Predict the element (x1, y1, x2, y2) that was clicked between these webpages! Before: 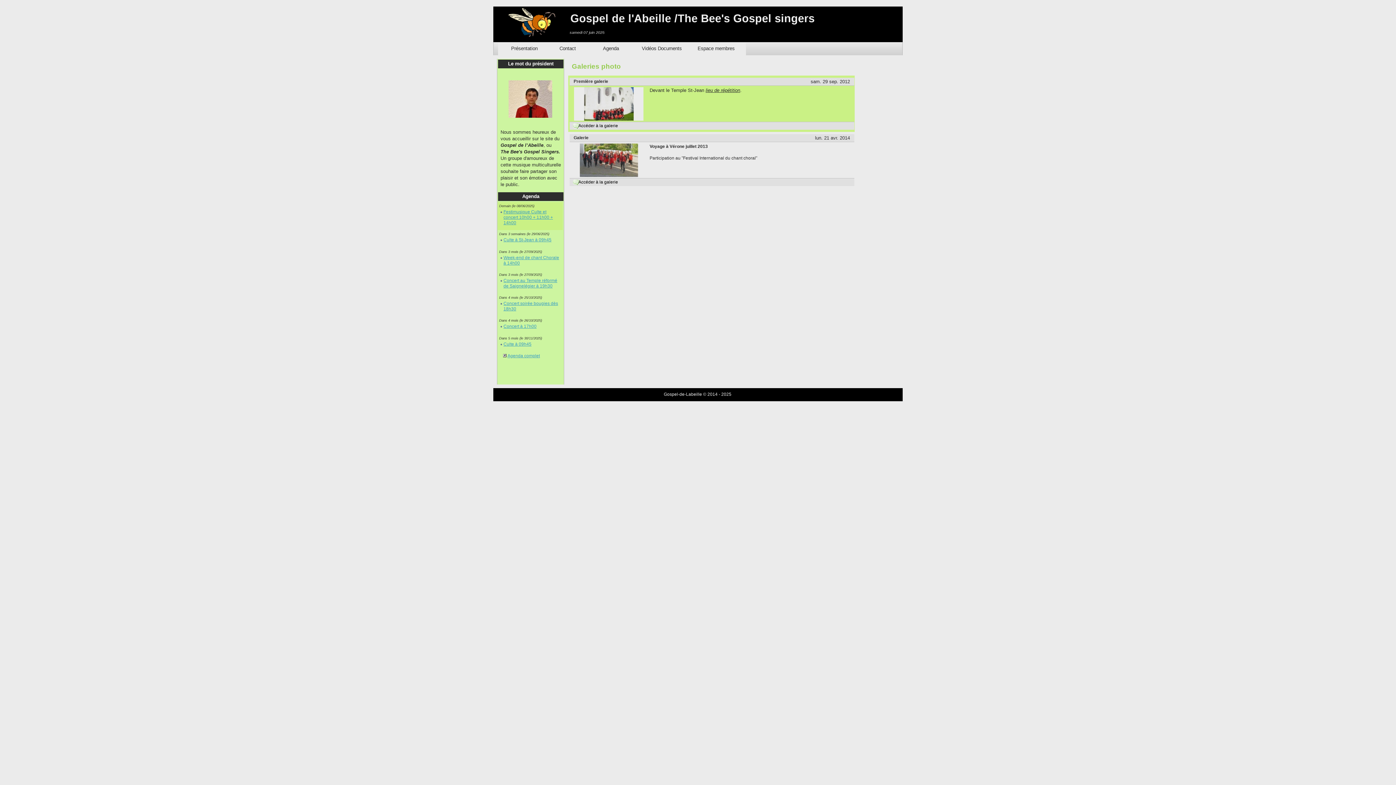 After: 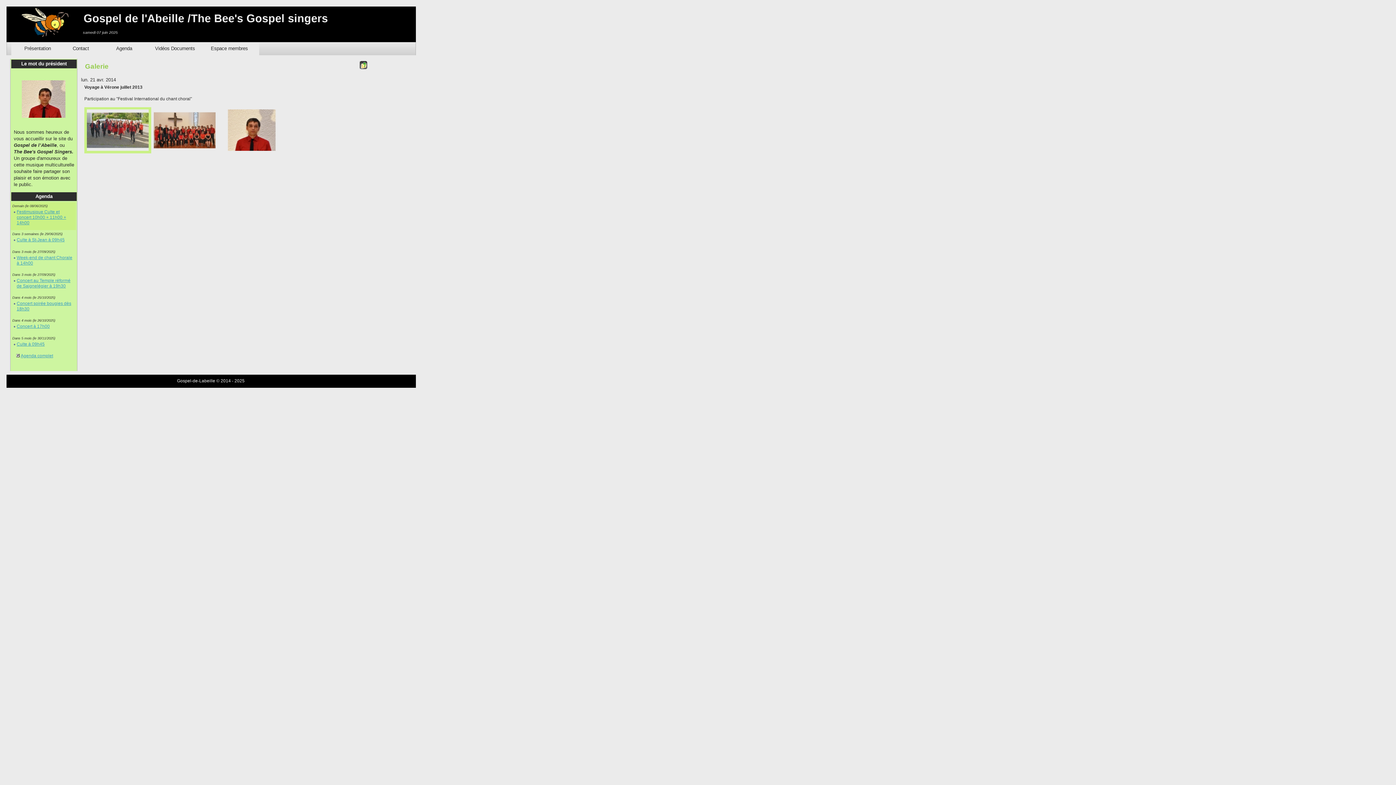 Action: bbox: (573, 179, 633, 184) label: Accéder à la galerie